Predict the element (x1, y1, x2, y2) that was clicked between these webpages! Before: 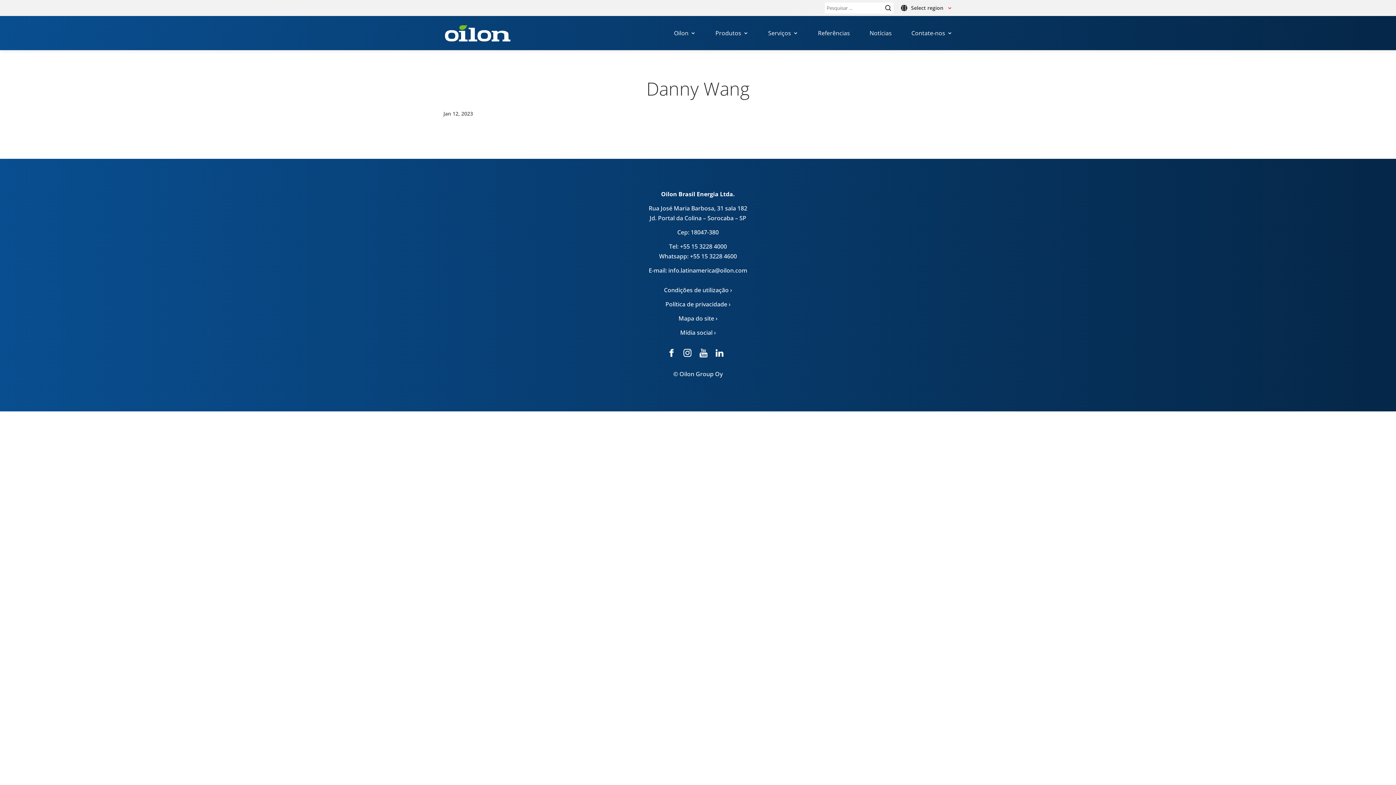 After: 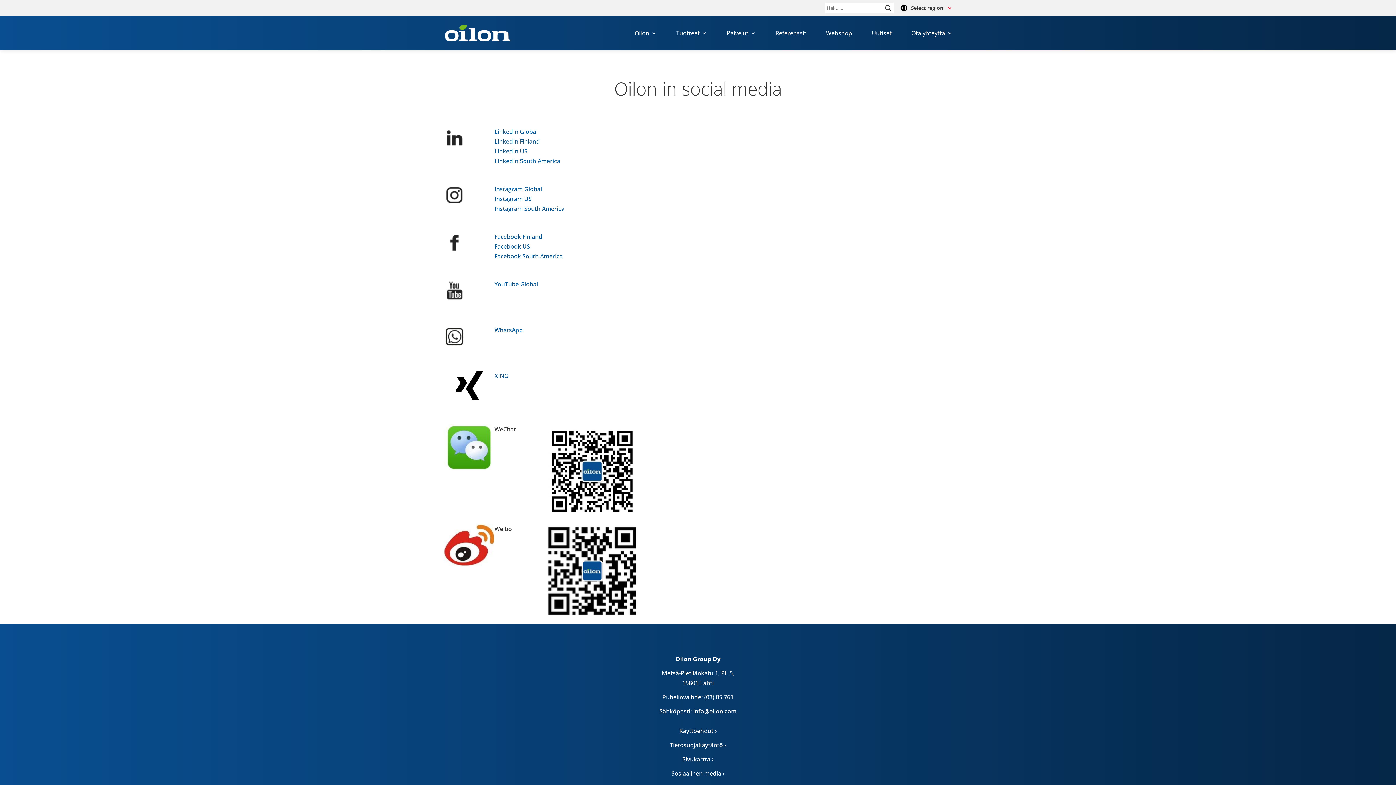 Action: label: Mídia social › bbox: (680, 328, 715, 336)